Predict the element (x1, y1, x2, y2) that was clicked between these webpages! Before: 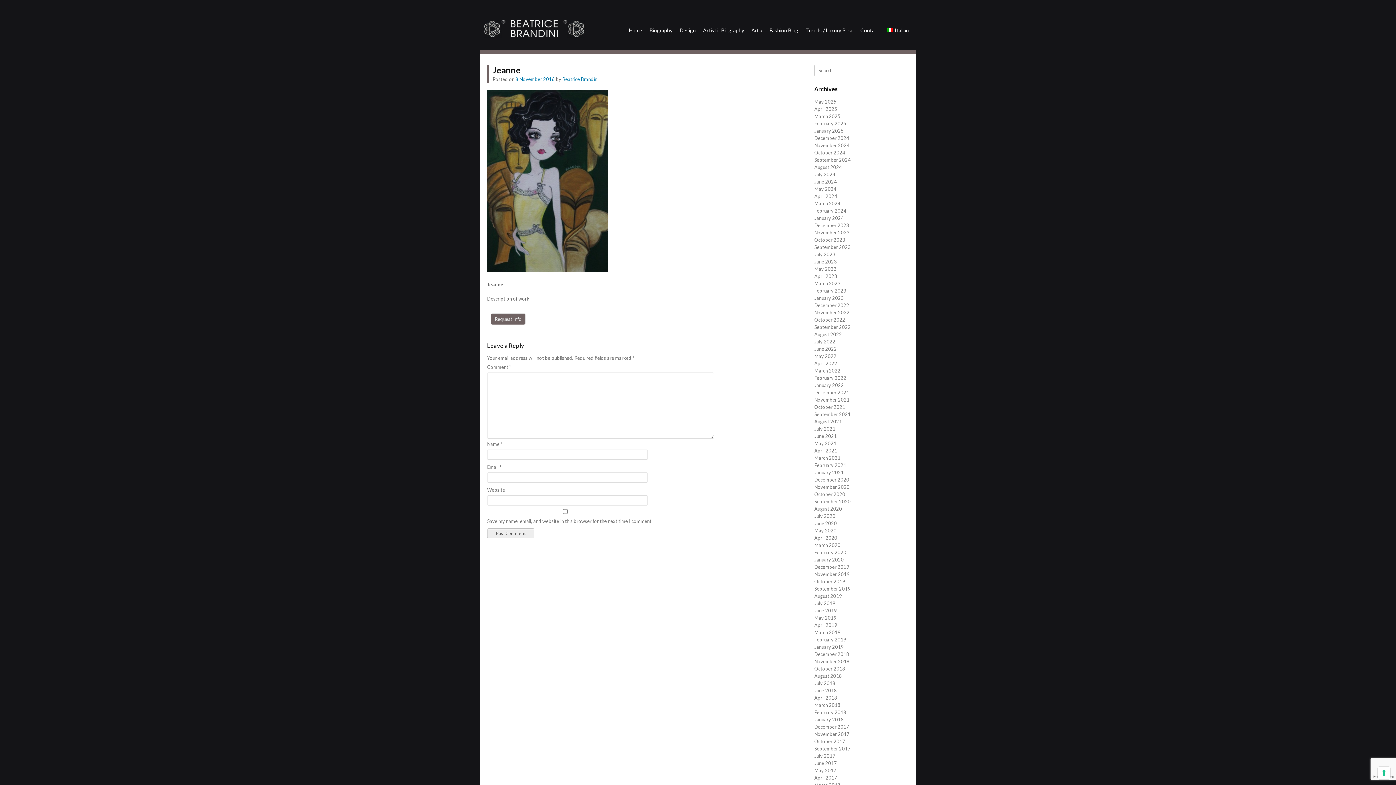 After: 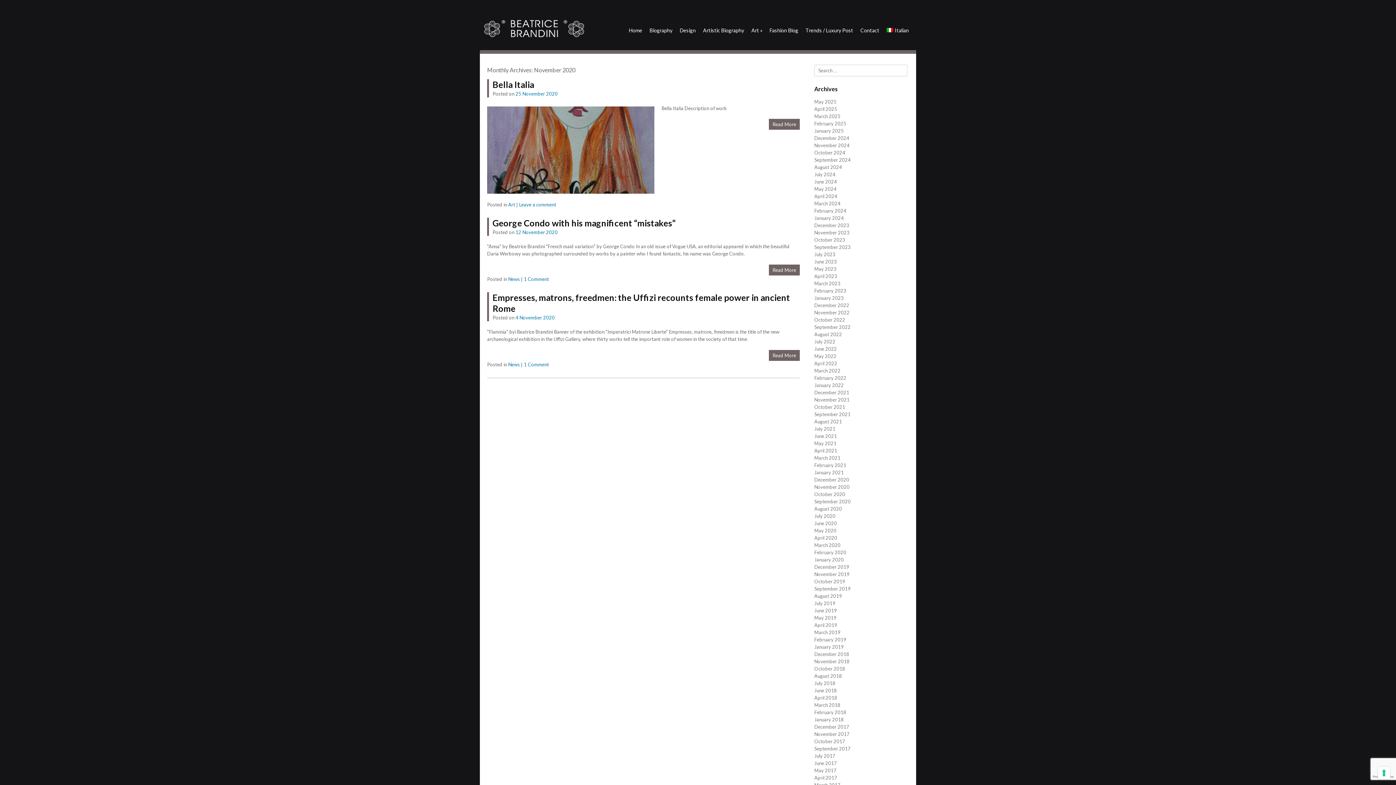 Action: label: November 2020 bbox: (814, 484, 849, 490)